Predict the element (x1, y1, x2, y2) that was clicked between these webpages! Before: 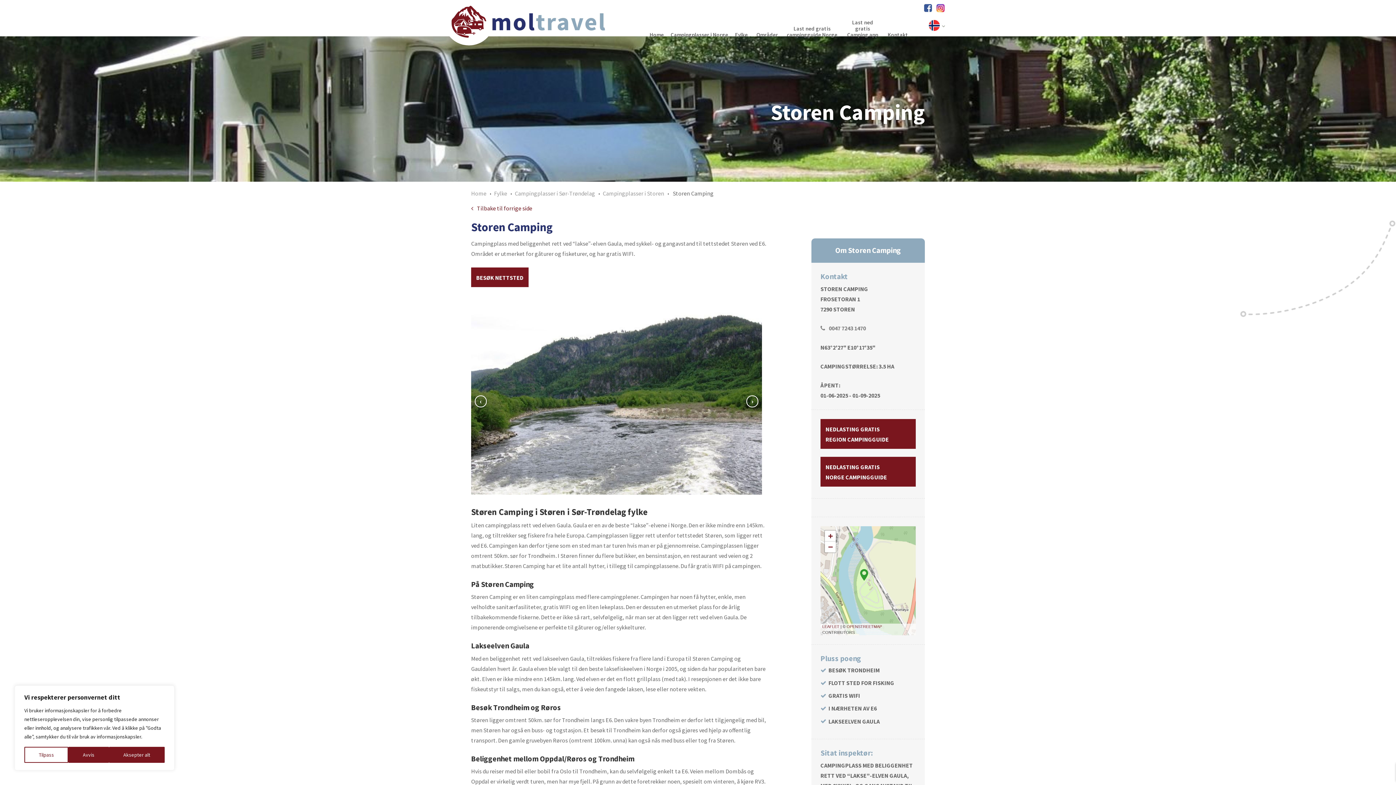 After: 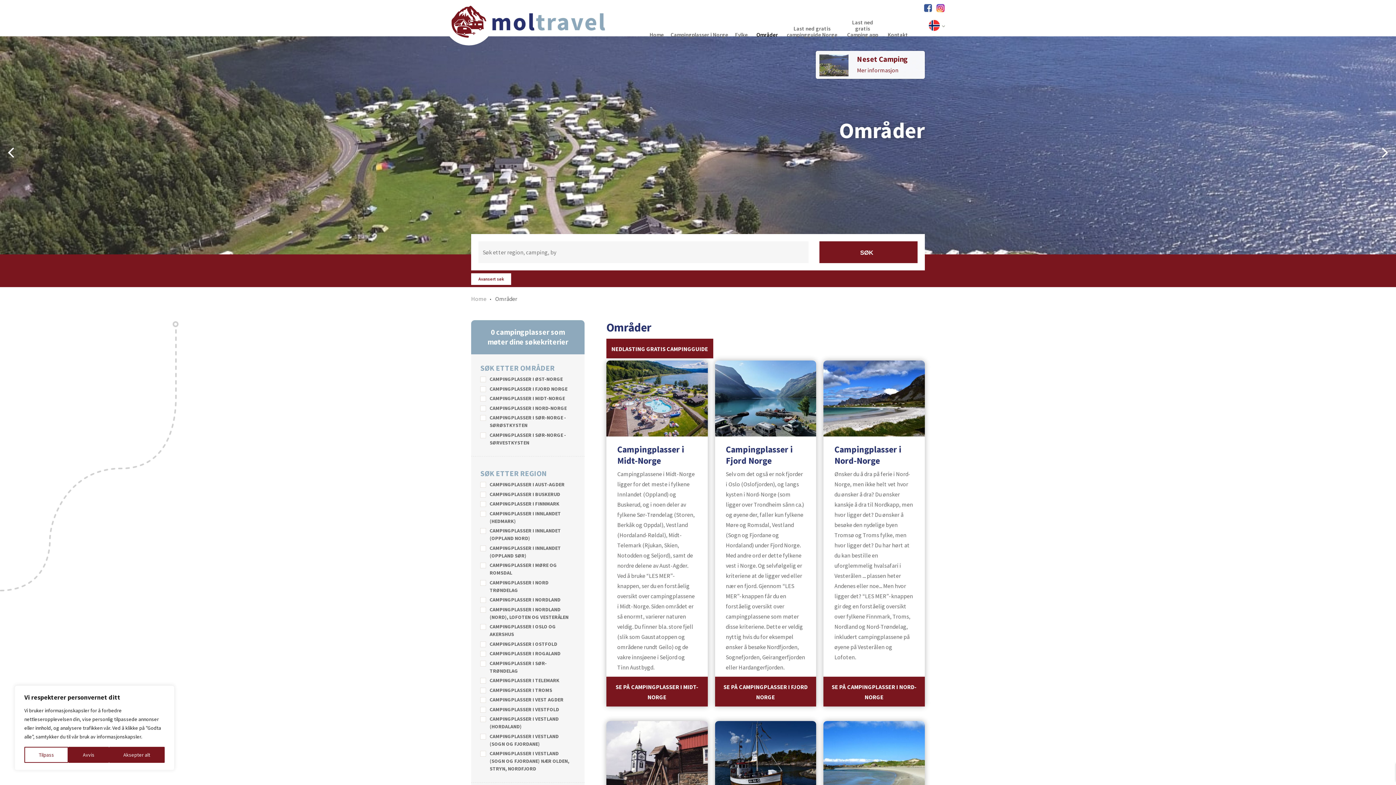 Action: bbox: (753, 26, 781, 42) label: Områder